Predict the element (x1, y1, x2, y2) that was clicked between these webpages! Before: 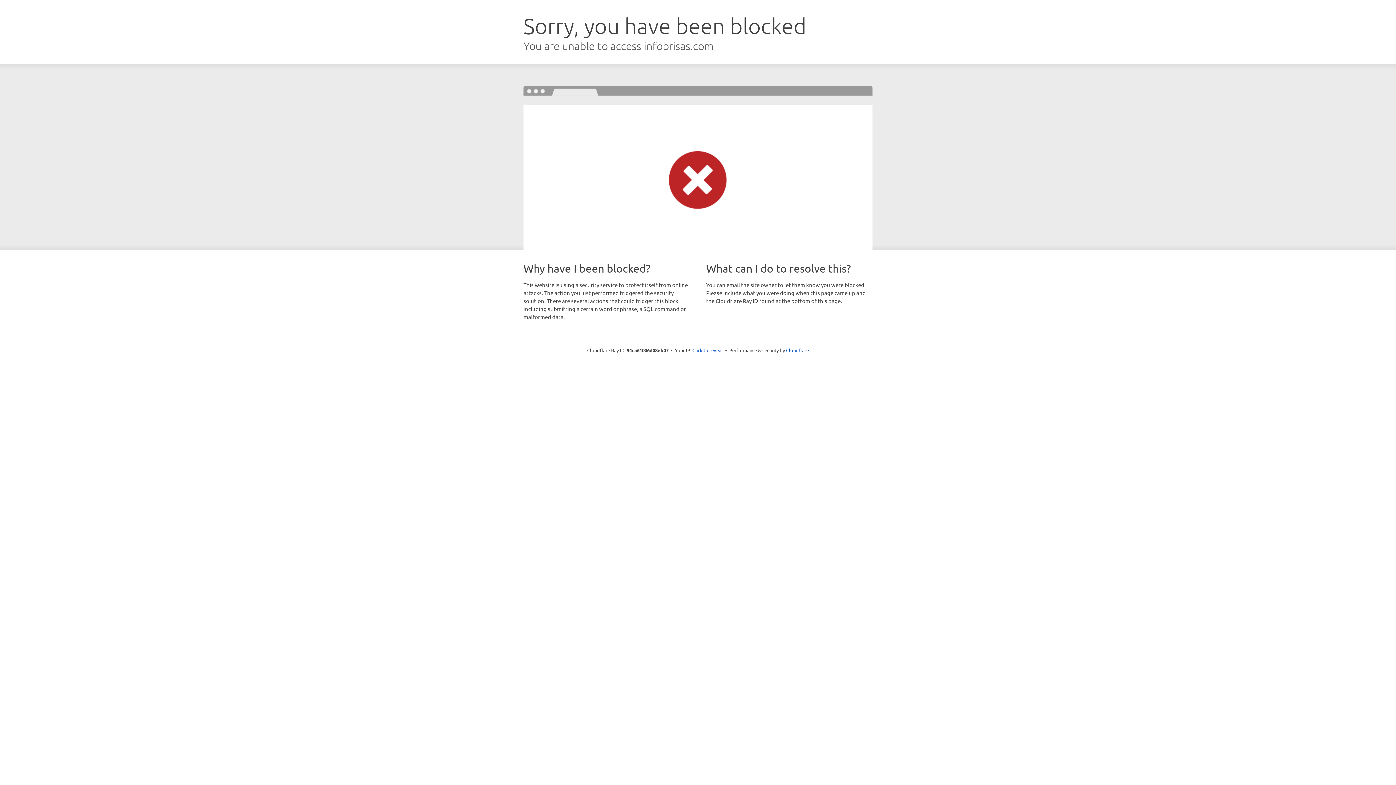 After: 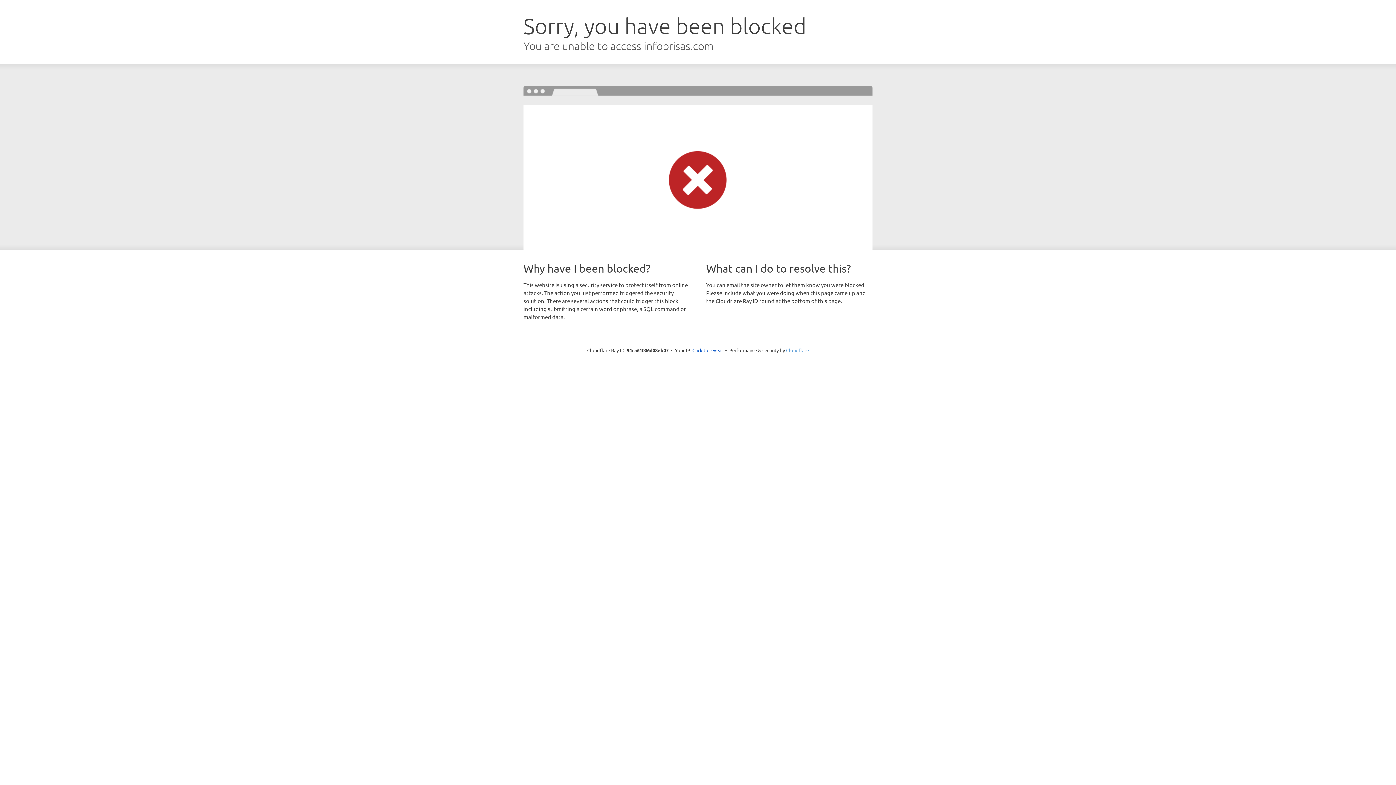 Action: label: Cloudflare bbox: (786, 347, 809, 353)